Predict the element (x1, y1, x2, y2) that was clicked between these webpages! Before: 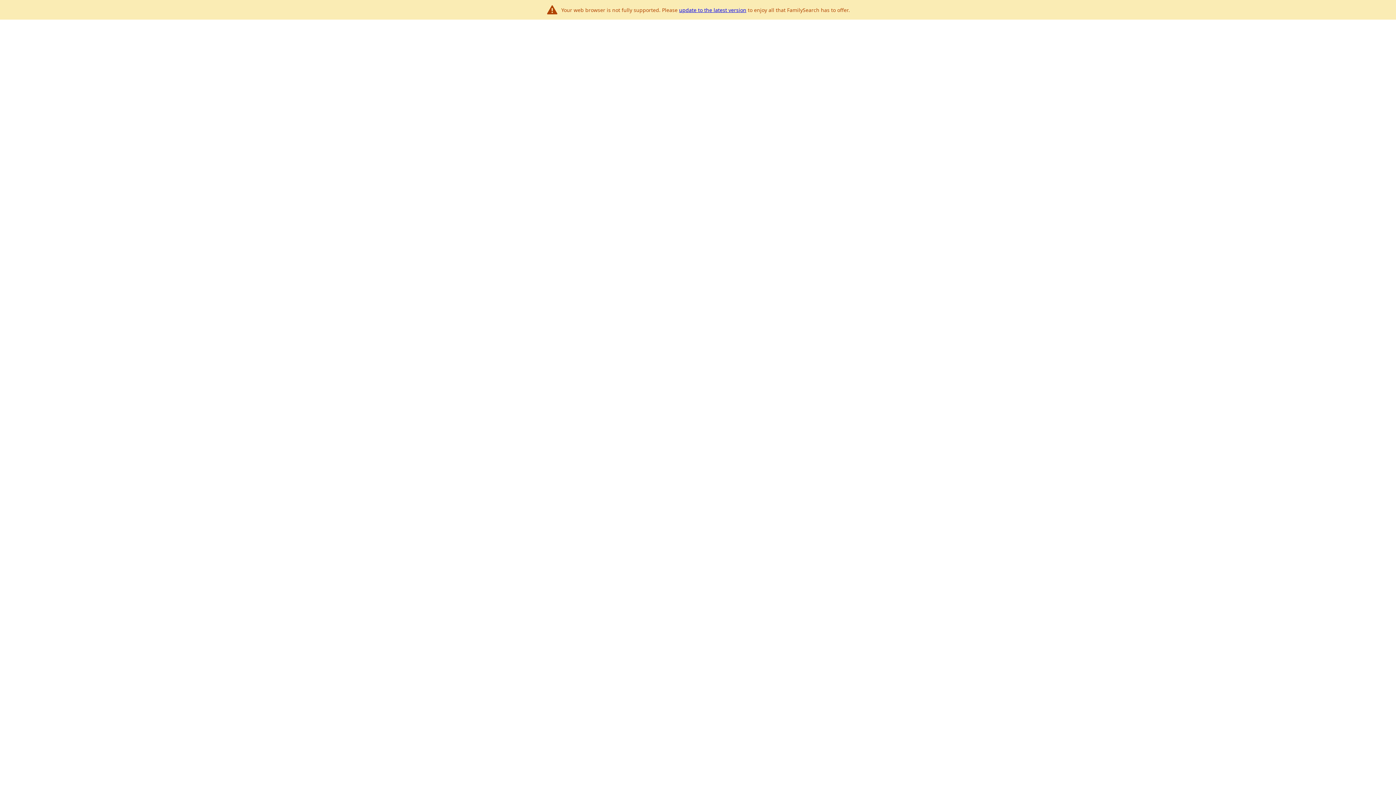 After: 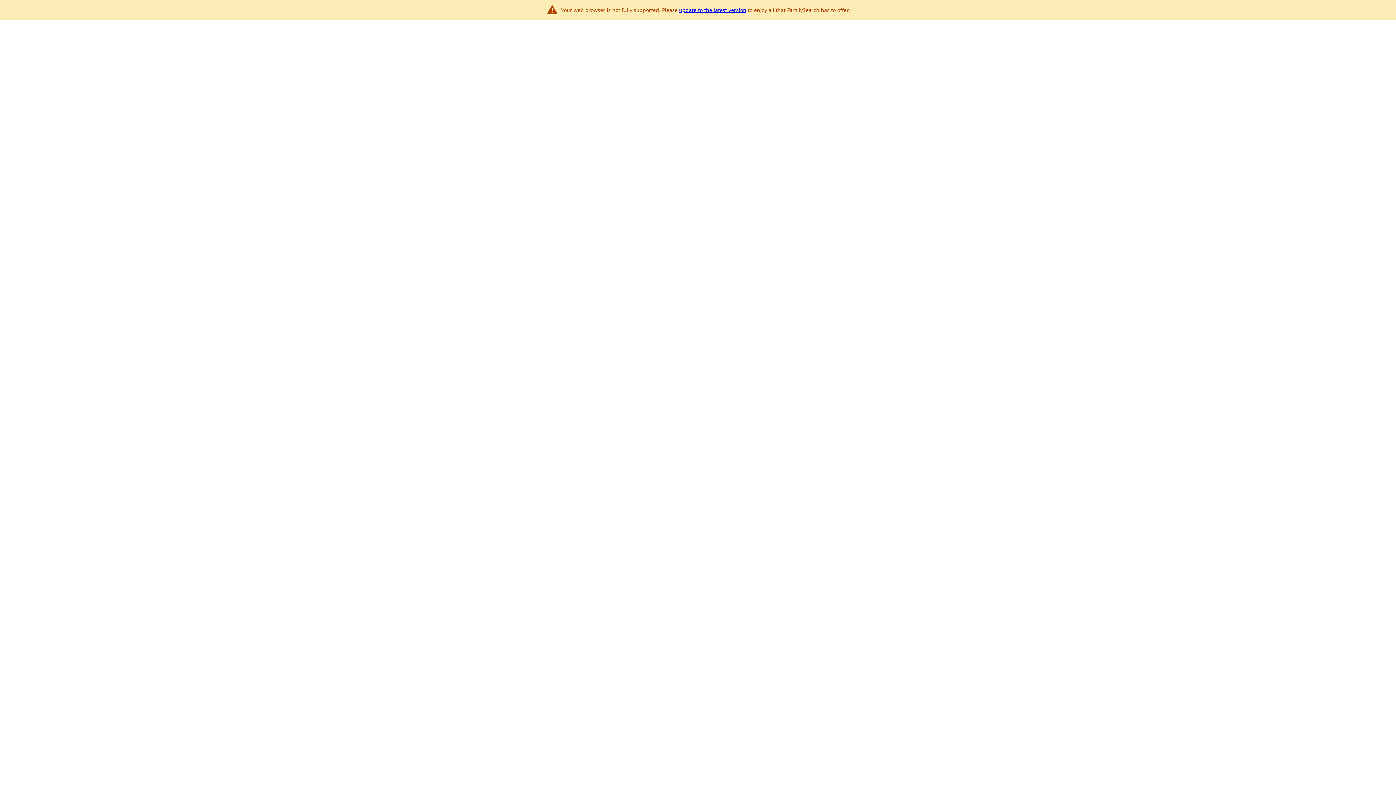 Action: label: update to the latest version bbox: (679, 6, 746, 13)